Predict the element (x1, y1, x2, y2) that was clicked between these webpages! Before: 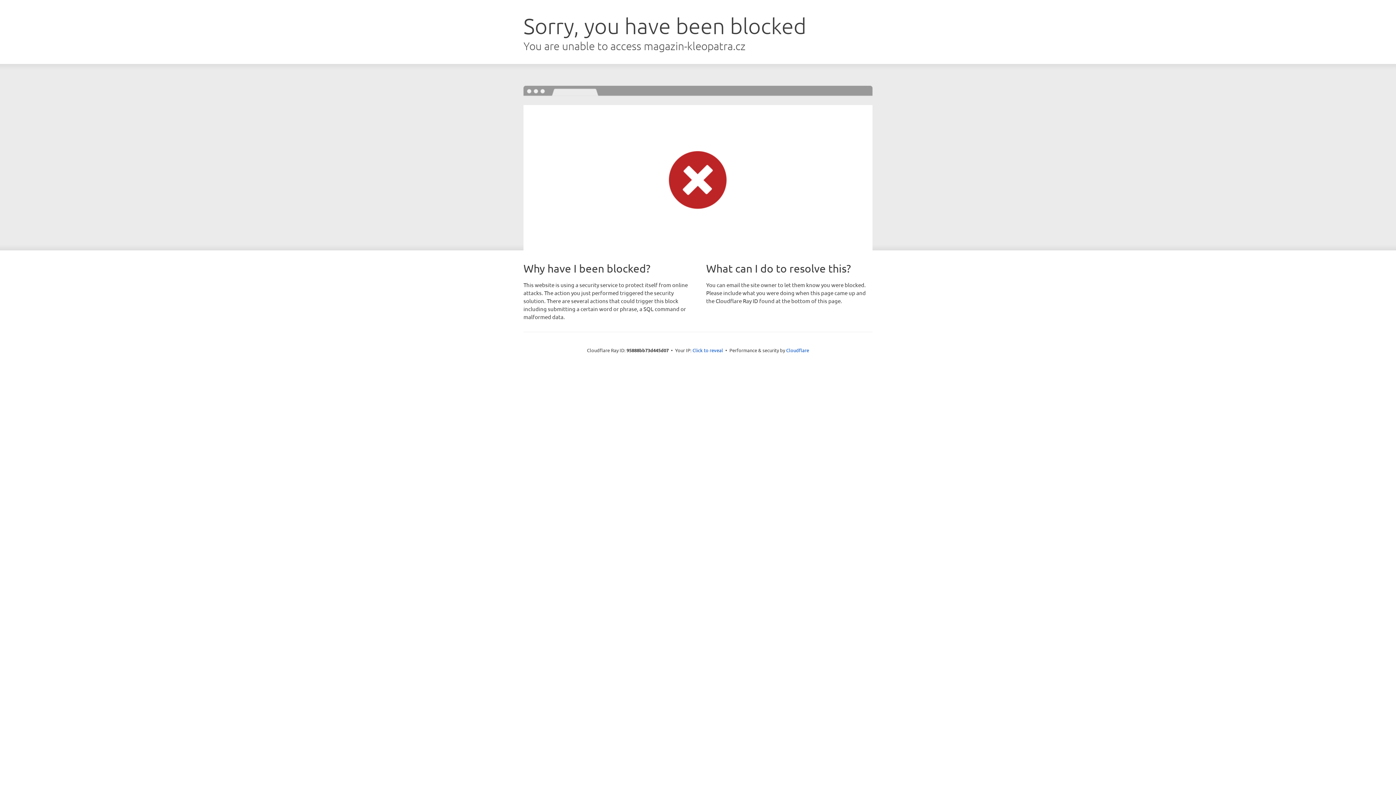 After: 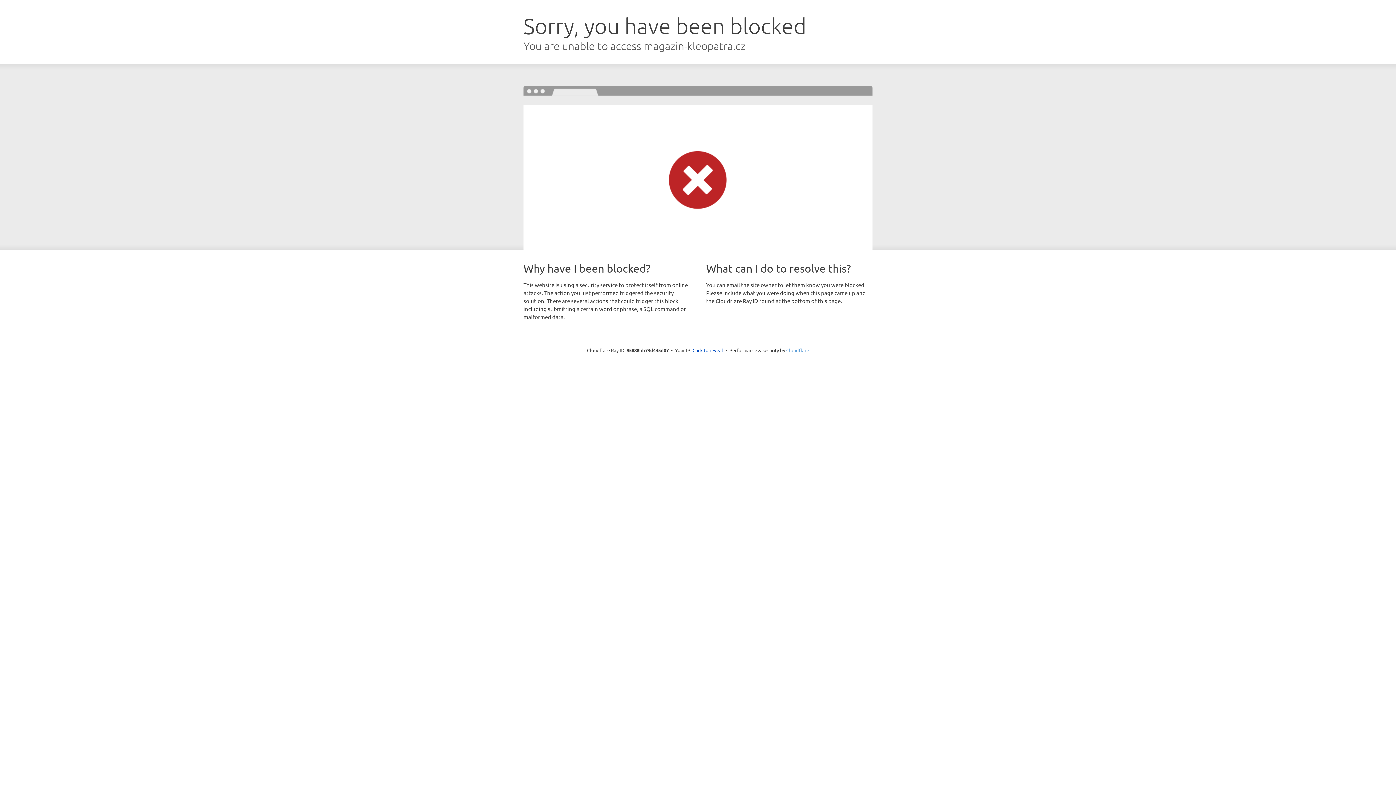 Action: bbox: (786, 347, 809, 353) label: Cloudflare